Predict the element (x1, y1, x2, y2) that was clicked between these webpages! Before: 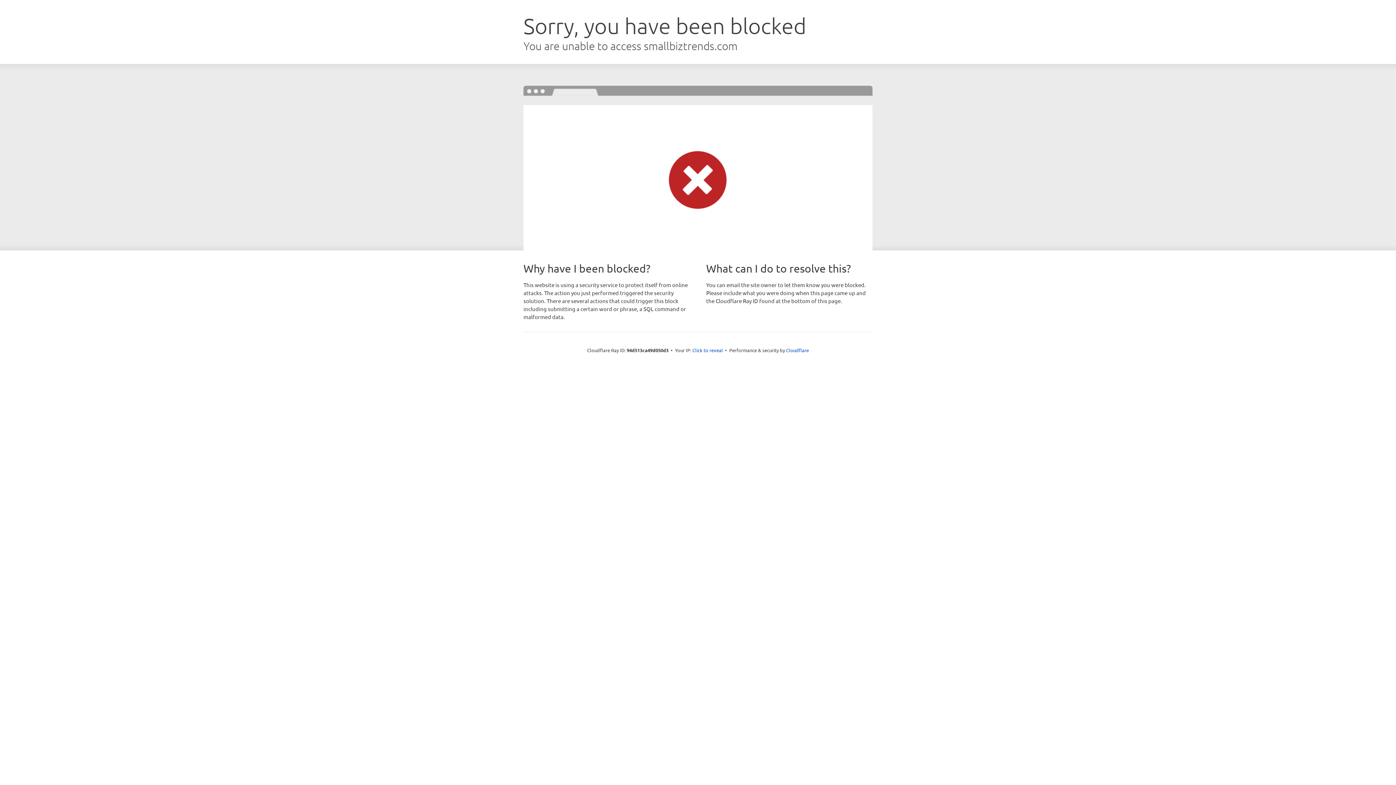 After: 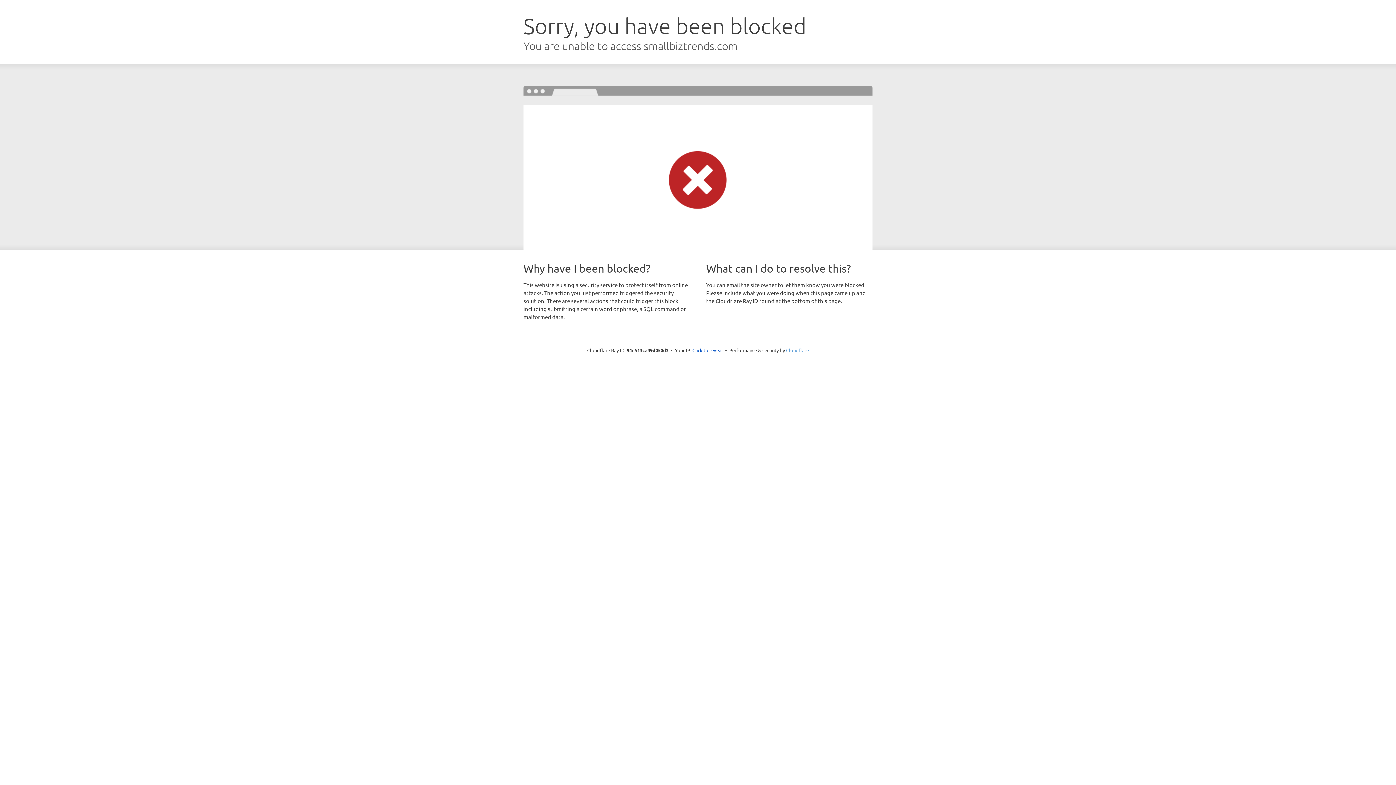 Action: bbox: (786, 347, 809, 353) label: Cloudflare